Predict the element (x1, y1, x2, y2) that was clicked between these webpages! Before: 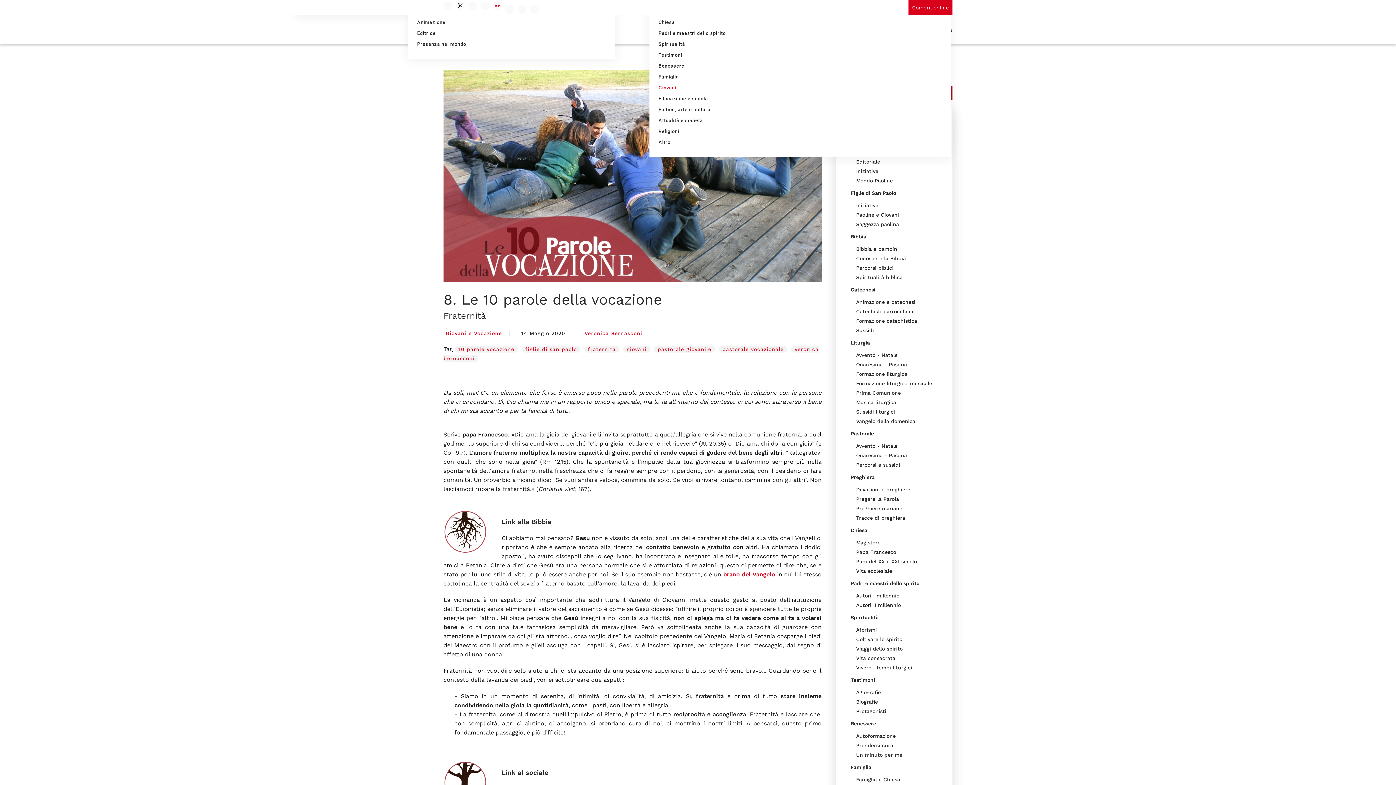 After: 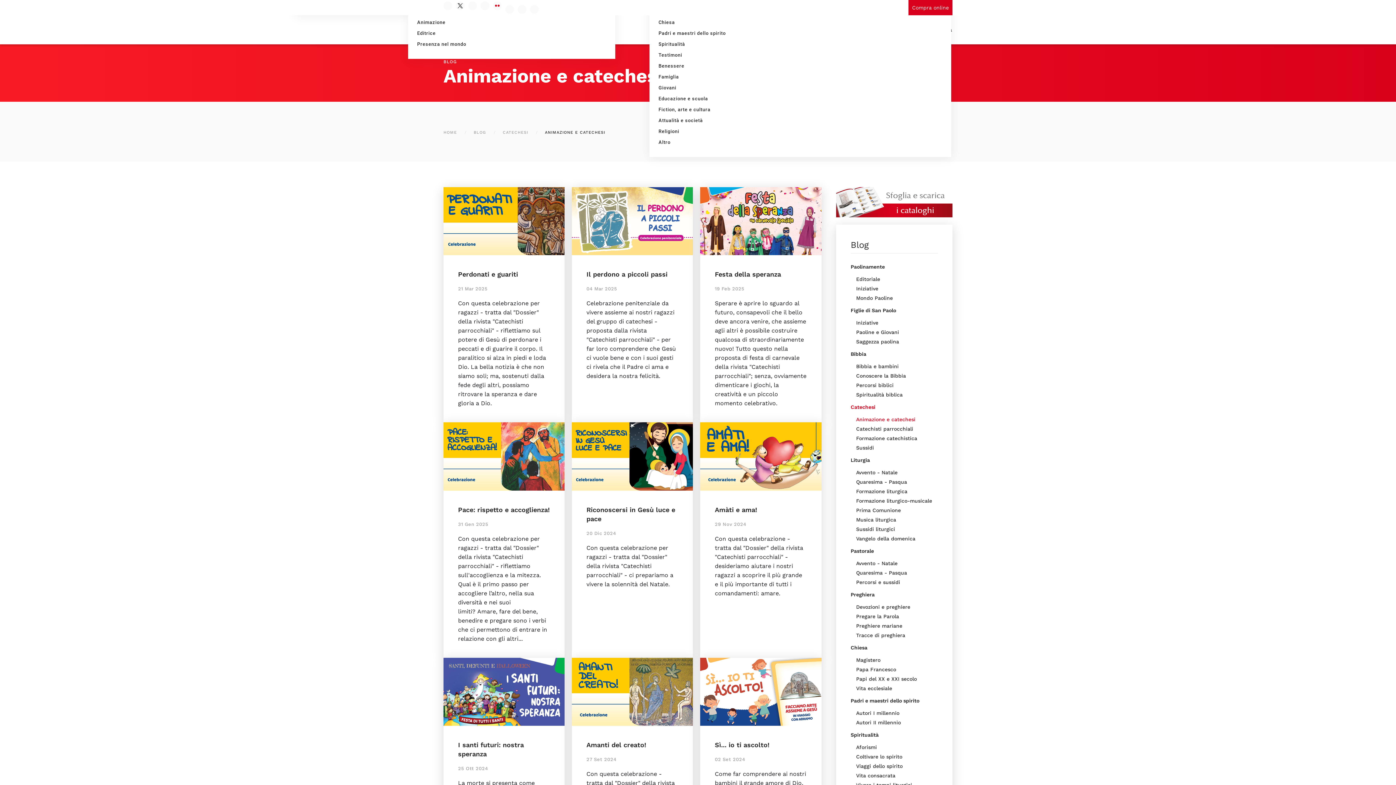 Action: bbox: (856, 297, 952, 306) label: Animazione e catechesi